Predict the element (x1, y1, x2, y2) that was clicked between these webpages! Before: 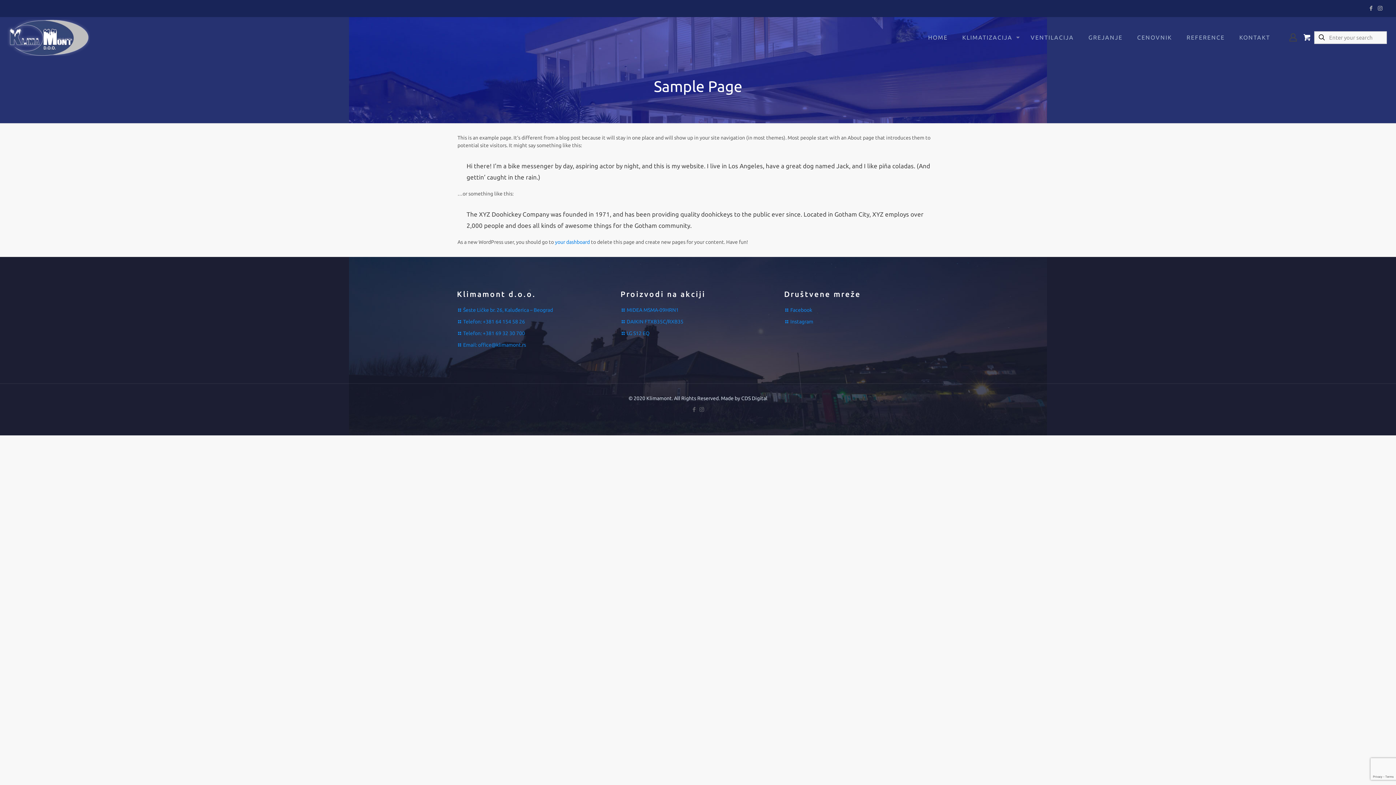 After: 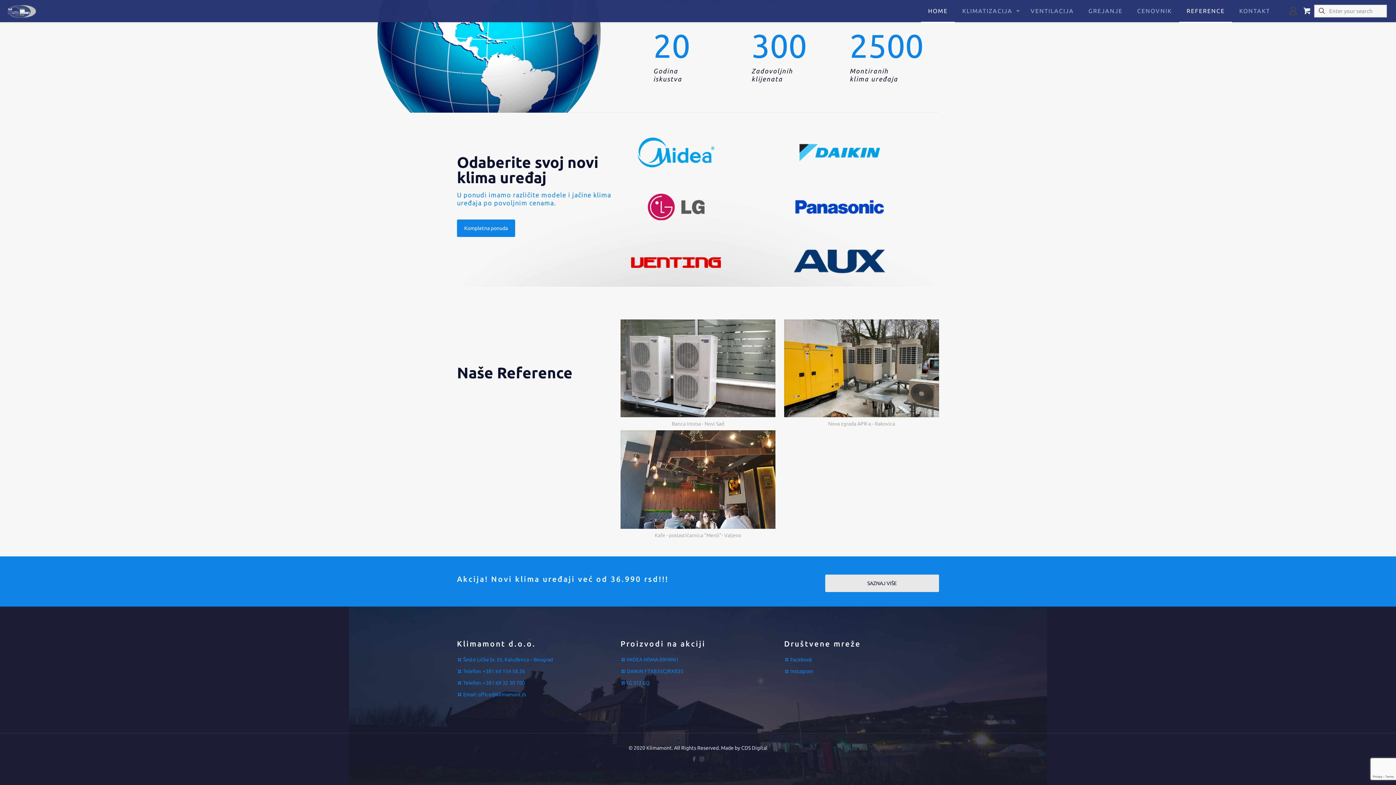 Action: label: REFERENCE bbox: (1179, 16, 1232, 58)